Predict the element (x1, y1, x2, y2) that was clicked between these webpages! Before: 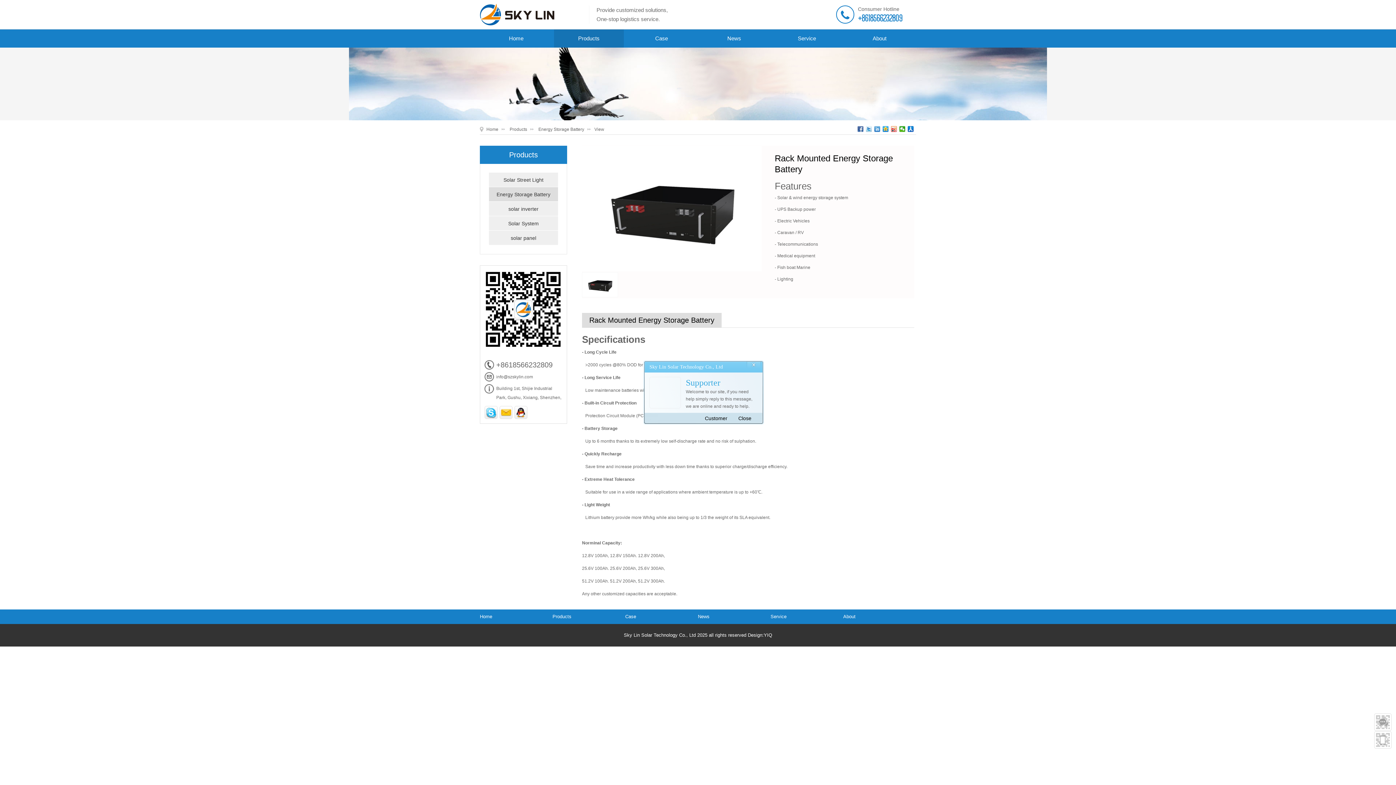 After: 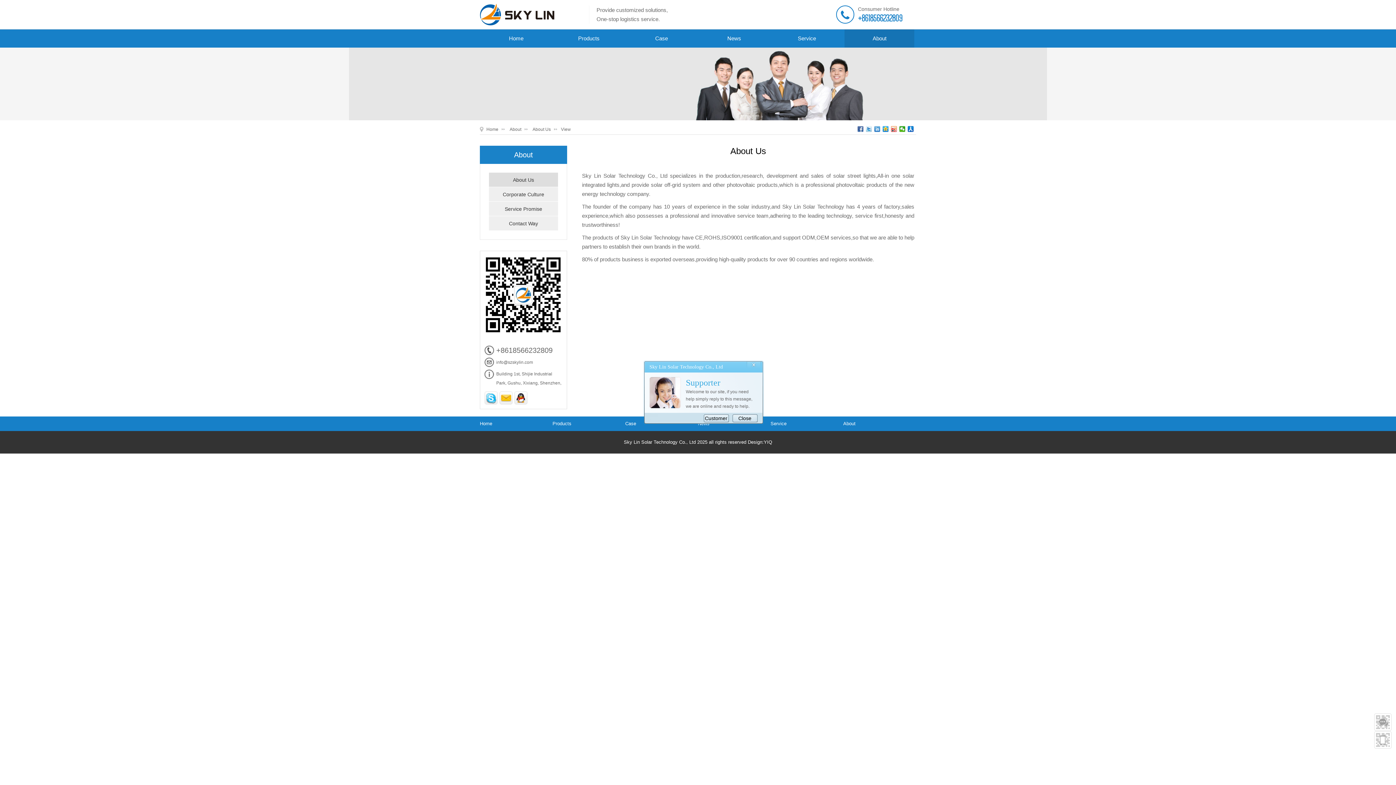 Action: label: About bbox: (843, 609, 916, 624)